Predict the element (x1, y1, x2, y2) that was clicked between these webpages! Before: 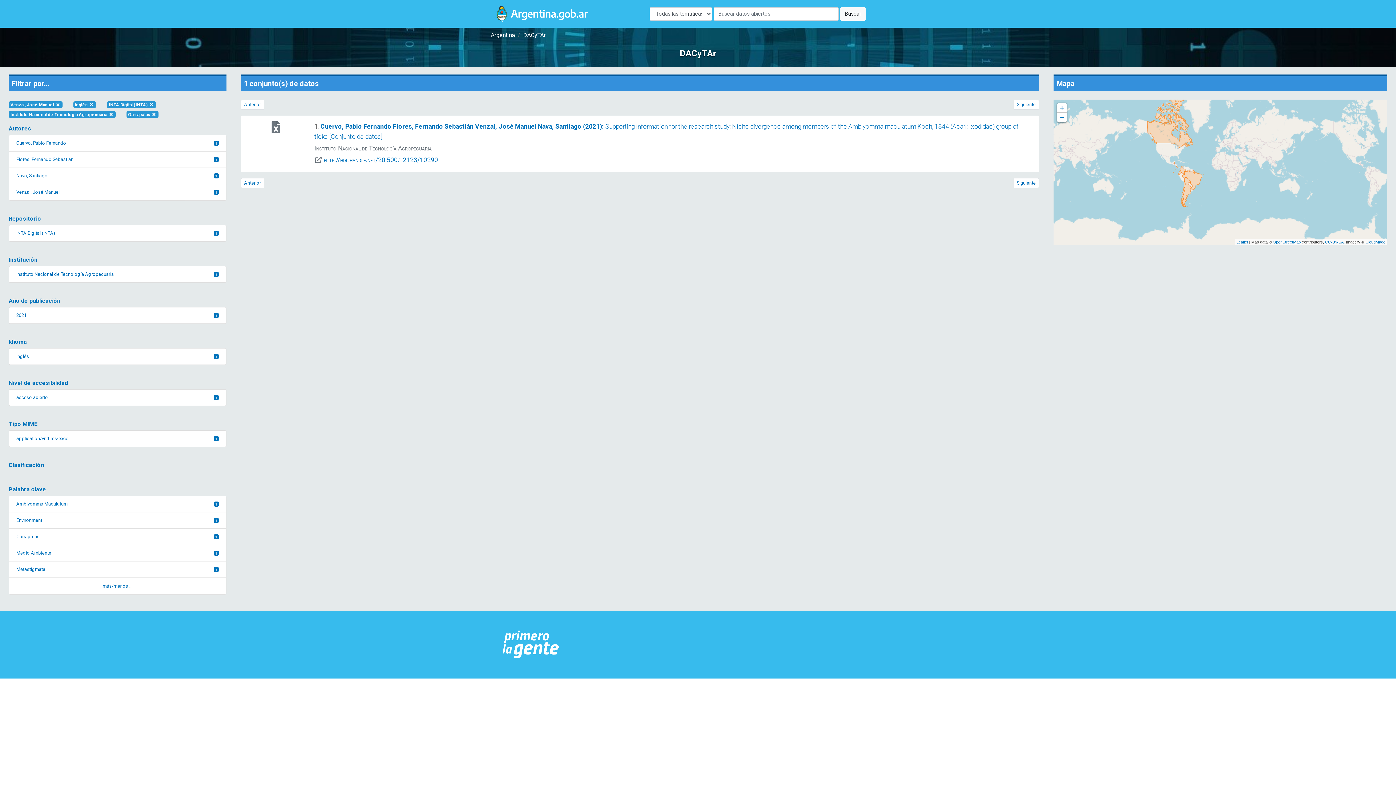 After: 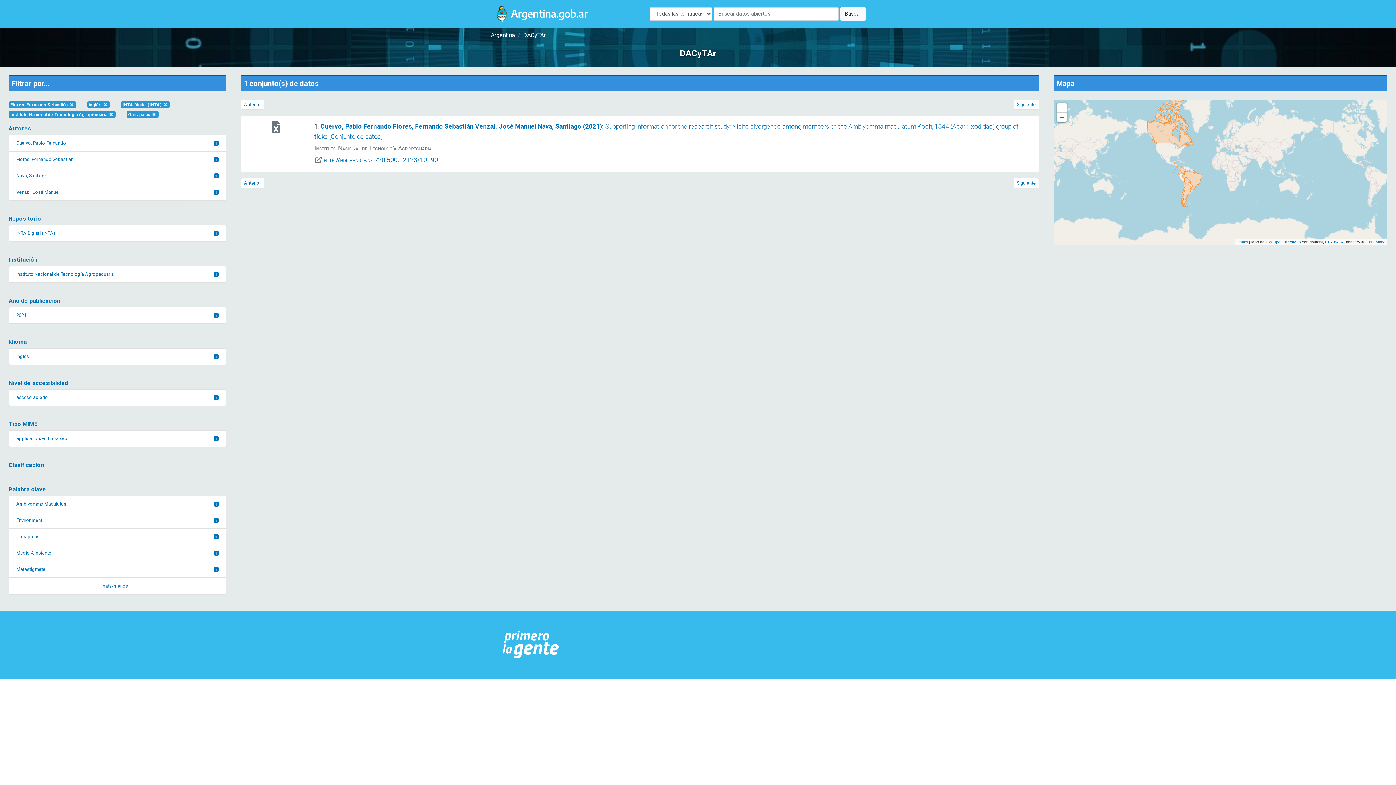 Action: label: Flores, Fernando Sebastián
1 bbox: (8, 151, 226, 168)